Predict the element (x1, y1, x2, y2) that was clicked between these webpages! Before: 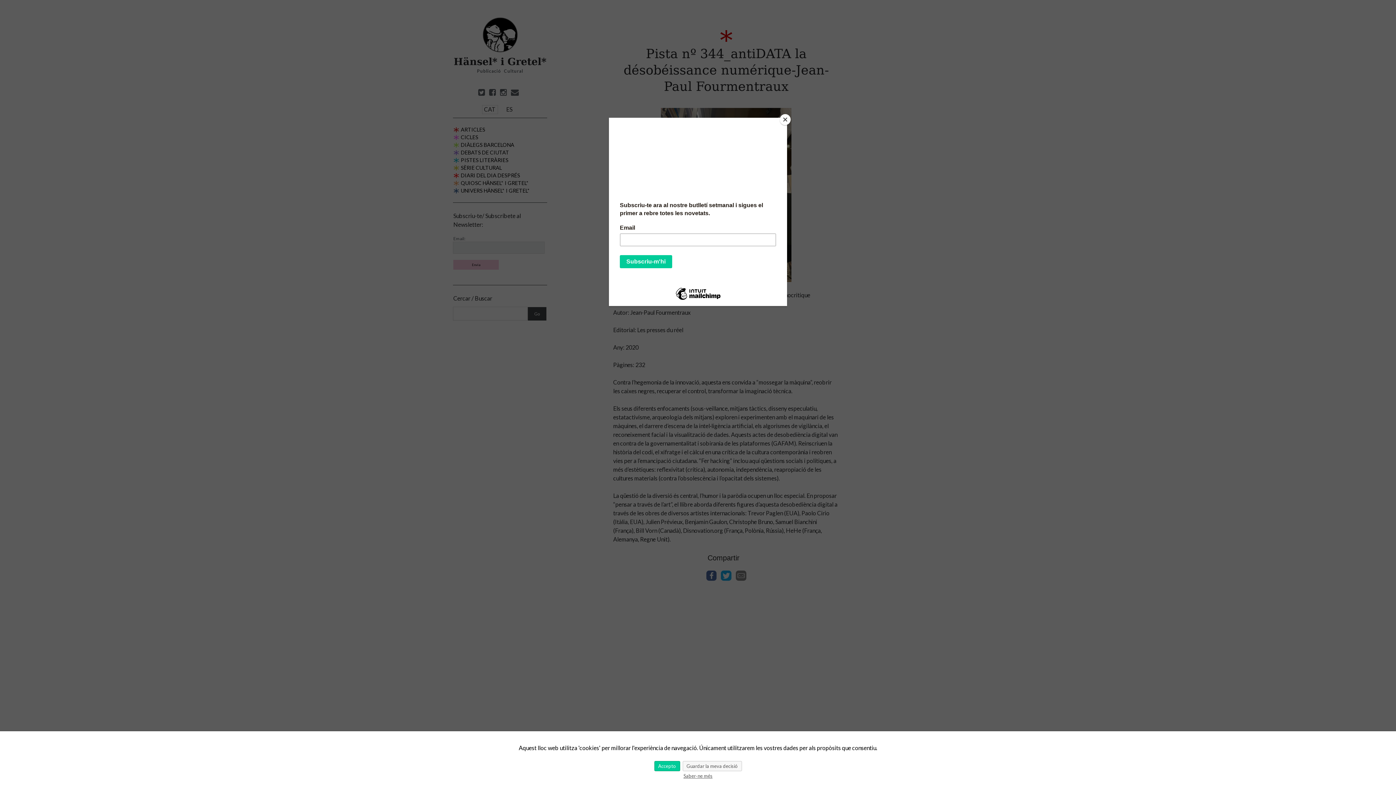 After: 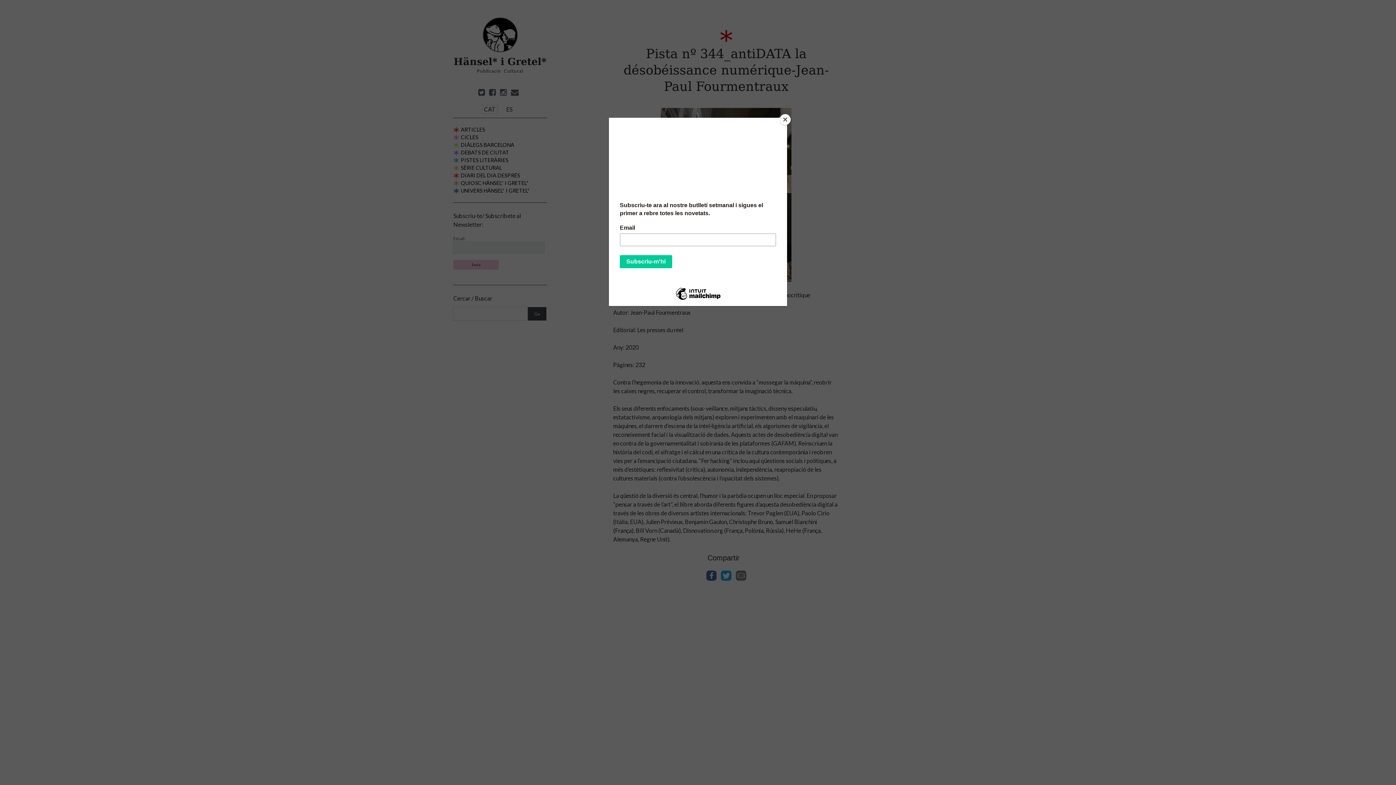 Action: bbox: (682, 761, 742, 771) label: Guardar la meva decisió